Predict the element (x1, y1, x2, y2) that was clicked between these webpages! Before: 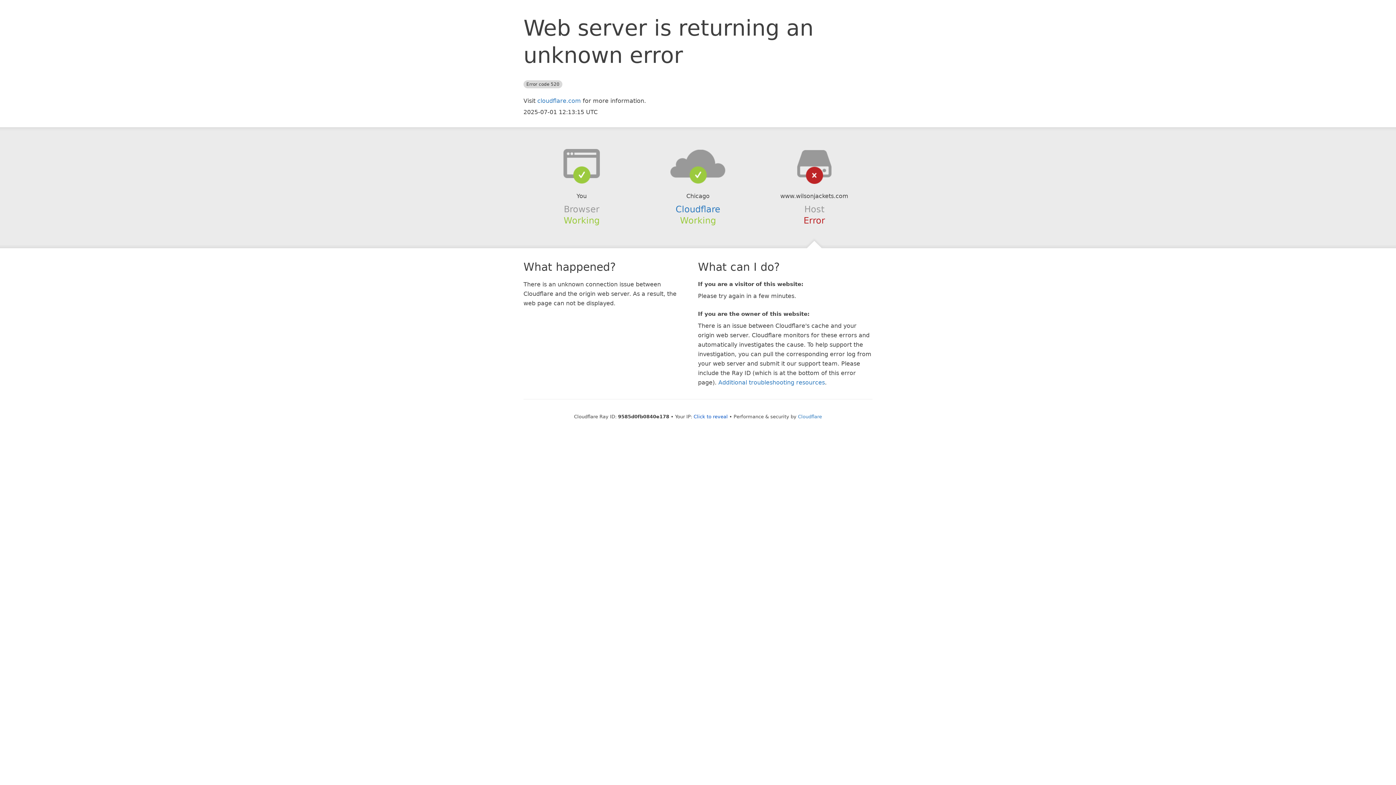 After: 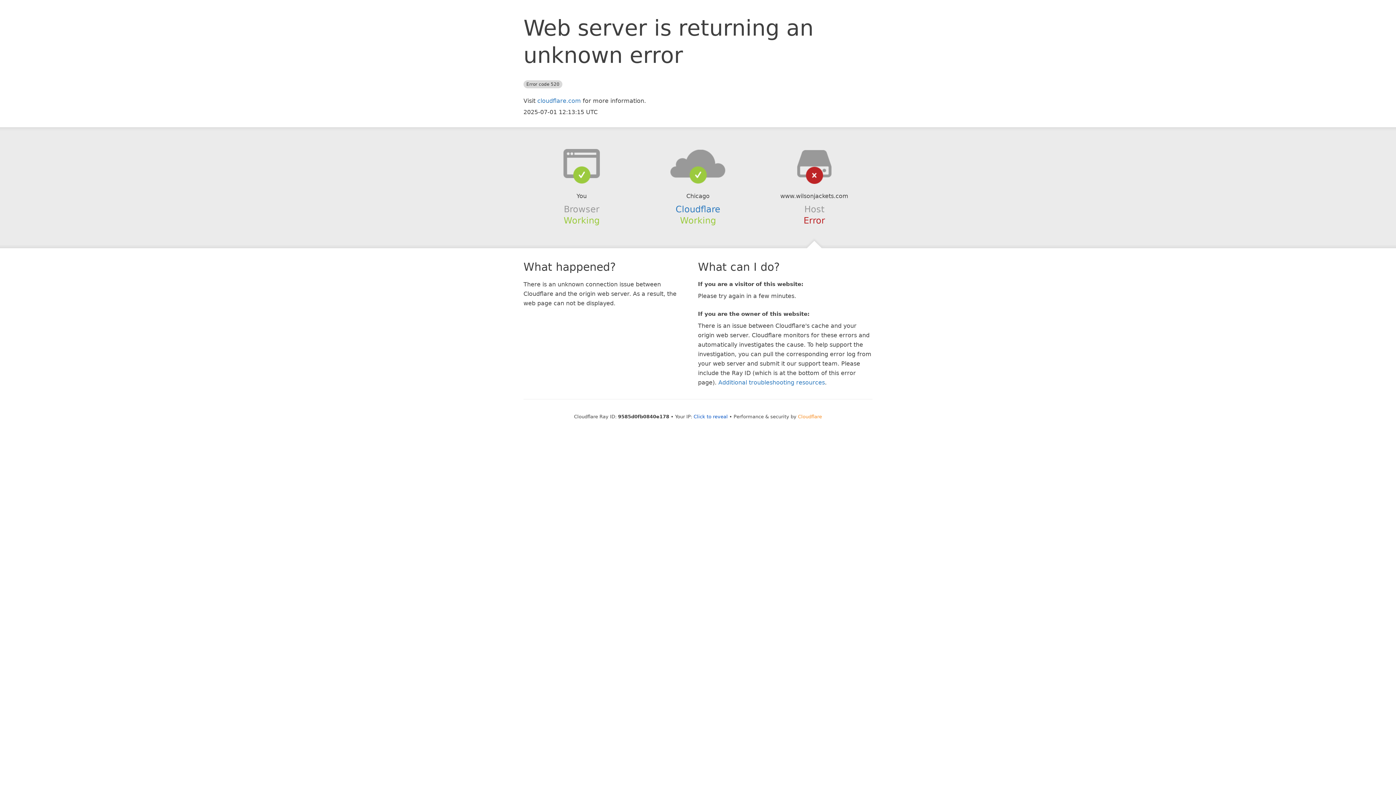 Action: bbox: (798, 414, 822, 419) label: Cloudflare